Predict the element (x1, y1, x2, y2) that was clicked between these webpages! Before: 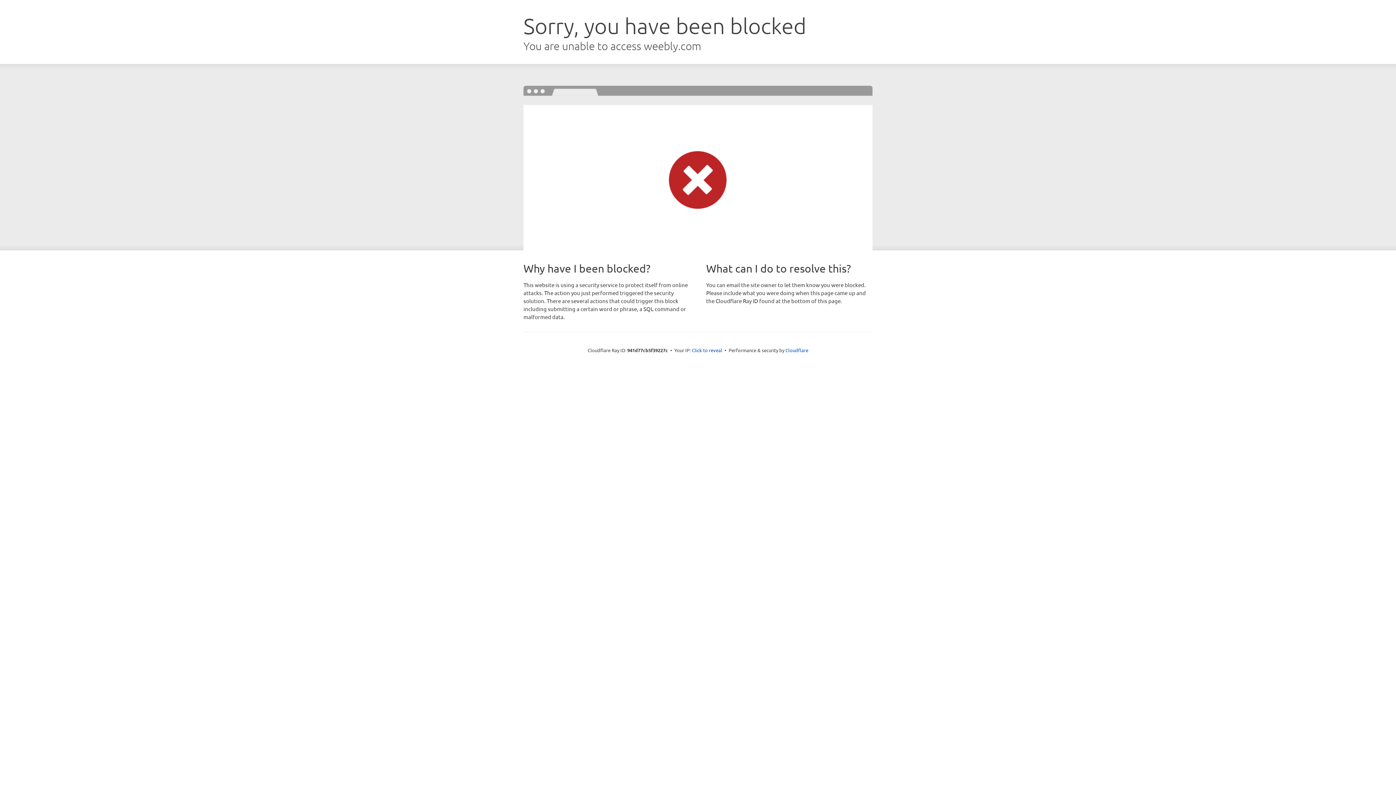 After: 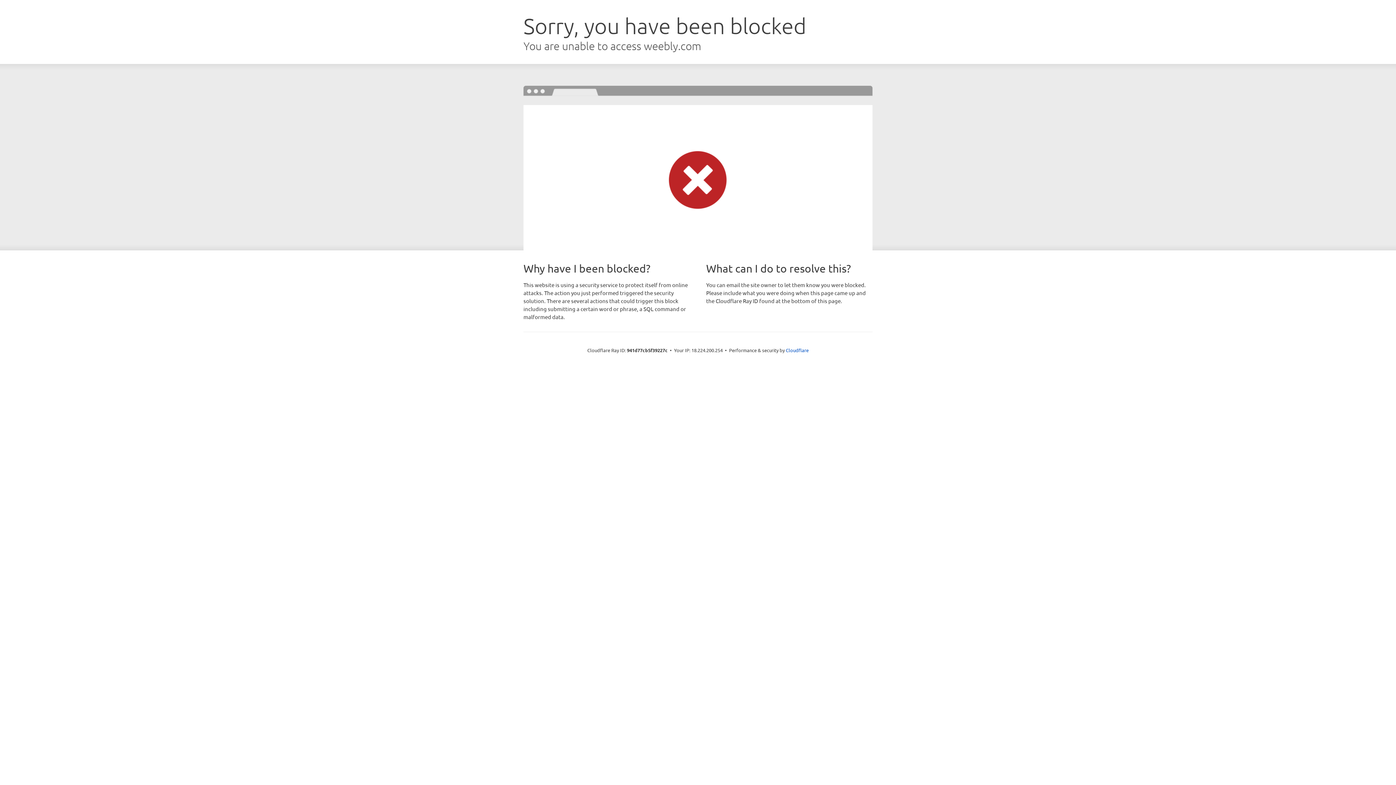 Action: label: Click to reveal bbox: (692, 346, 722, 353)